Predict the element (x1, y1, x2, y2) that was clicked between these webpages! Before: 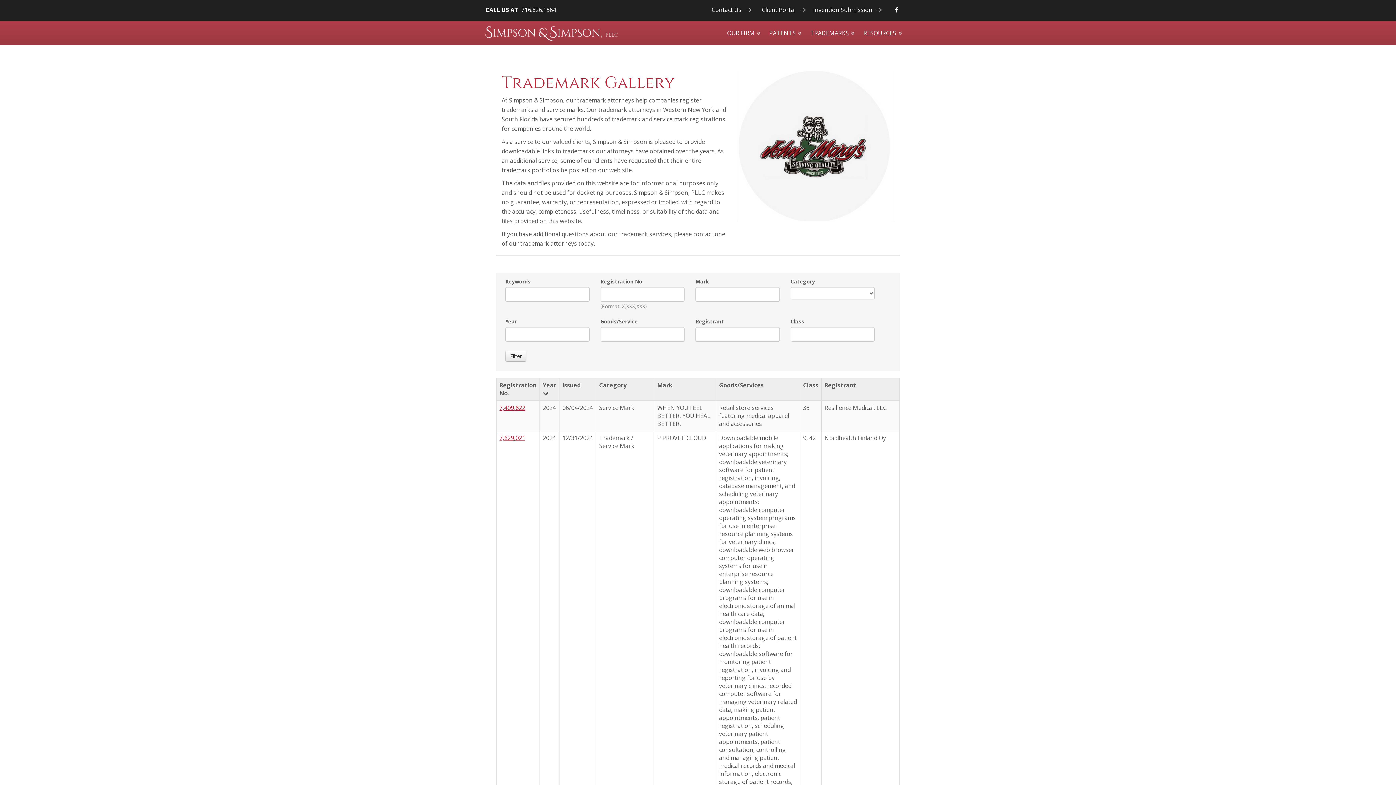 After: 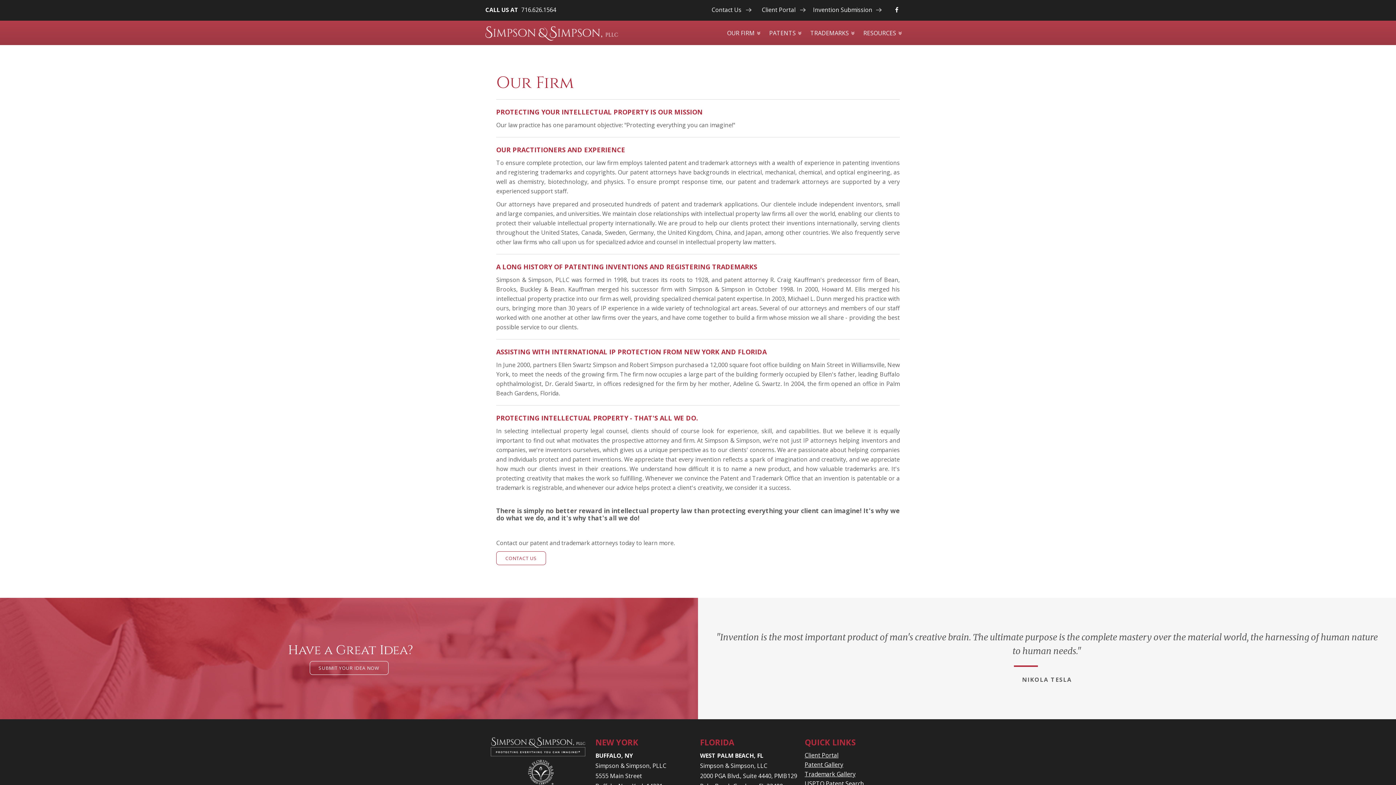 Action: label: OUR FIRM bbox: (721, 21, 764, 45)